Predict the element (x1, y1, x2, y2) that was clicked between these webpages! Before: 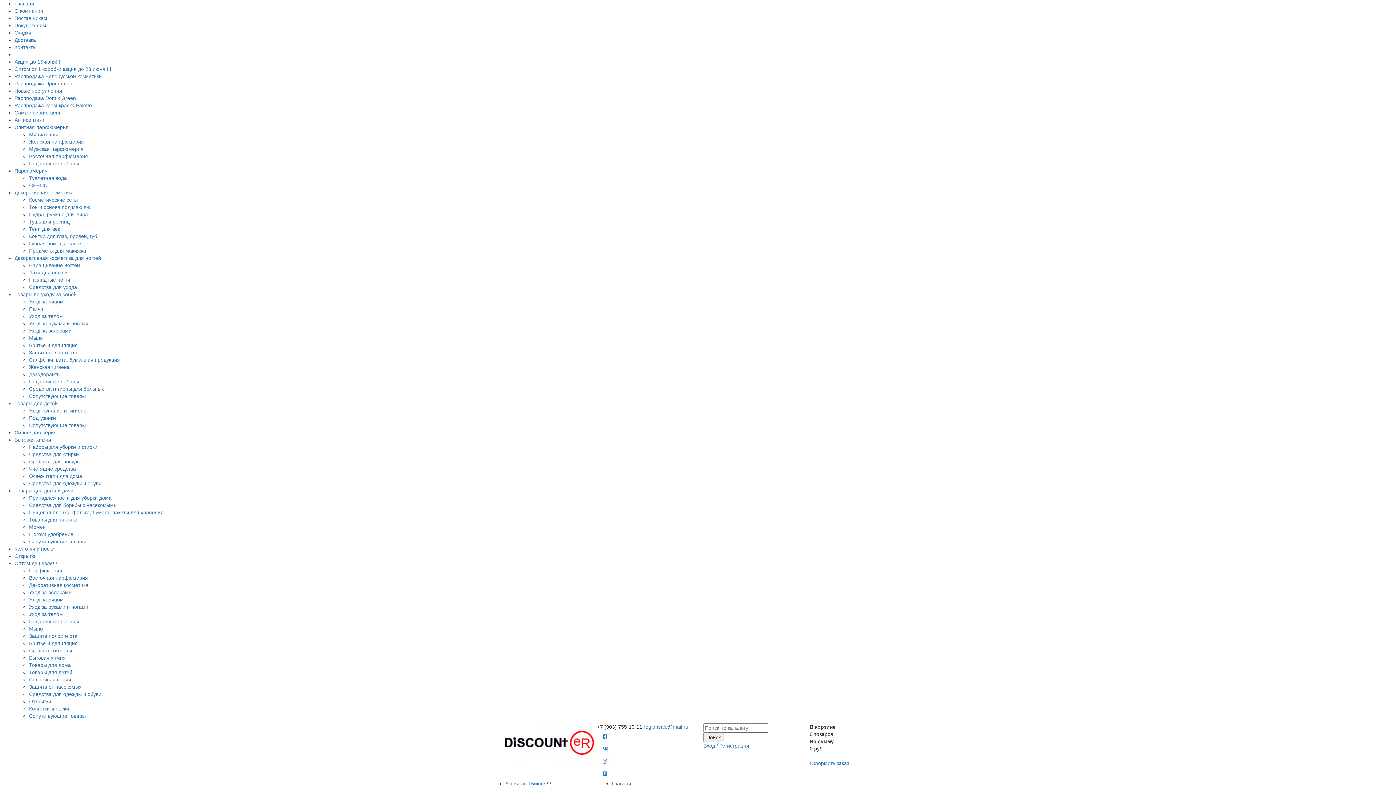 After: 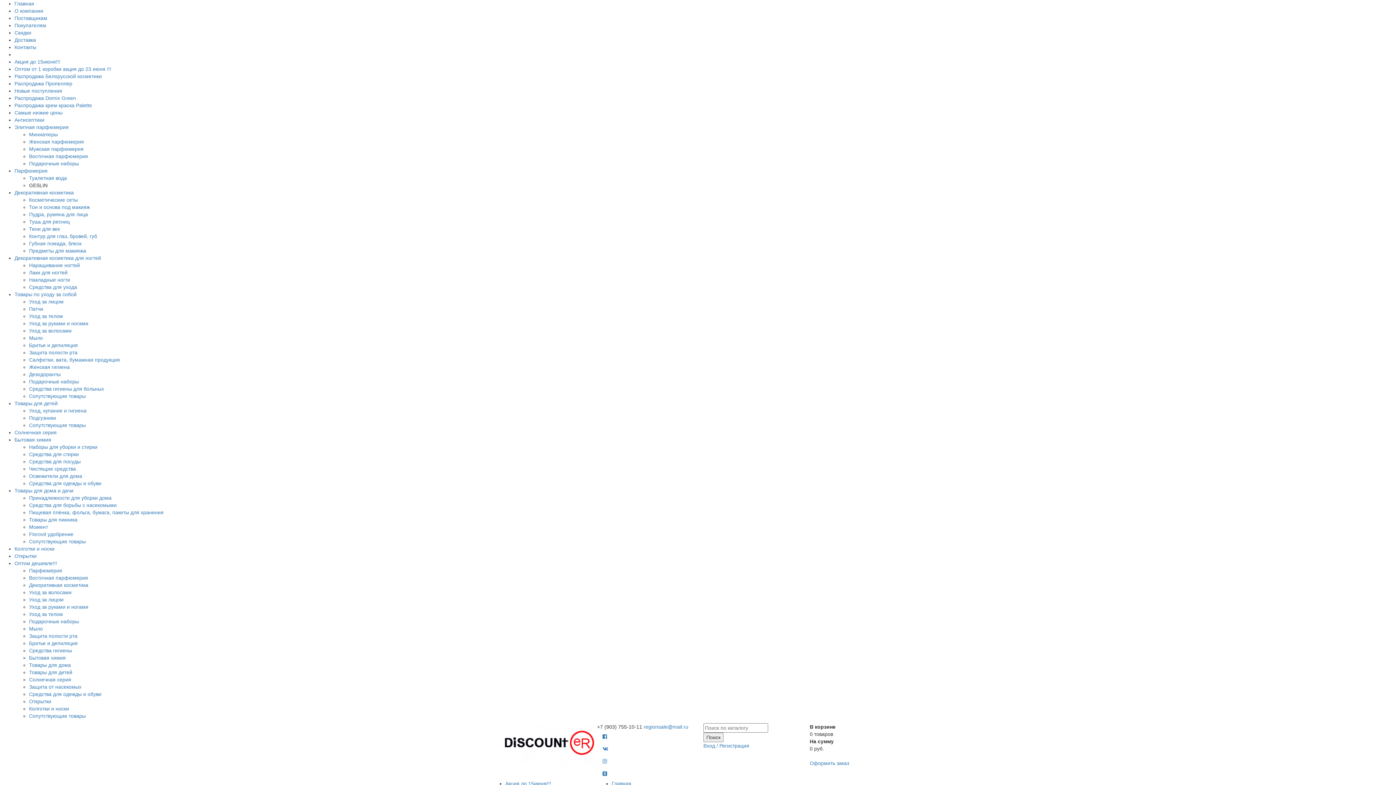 Action: label: GESLIN bbox: (29, 182, 47, 188)